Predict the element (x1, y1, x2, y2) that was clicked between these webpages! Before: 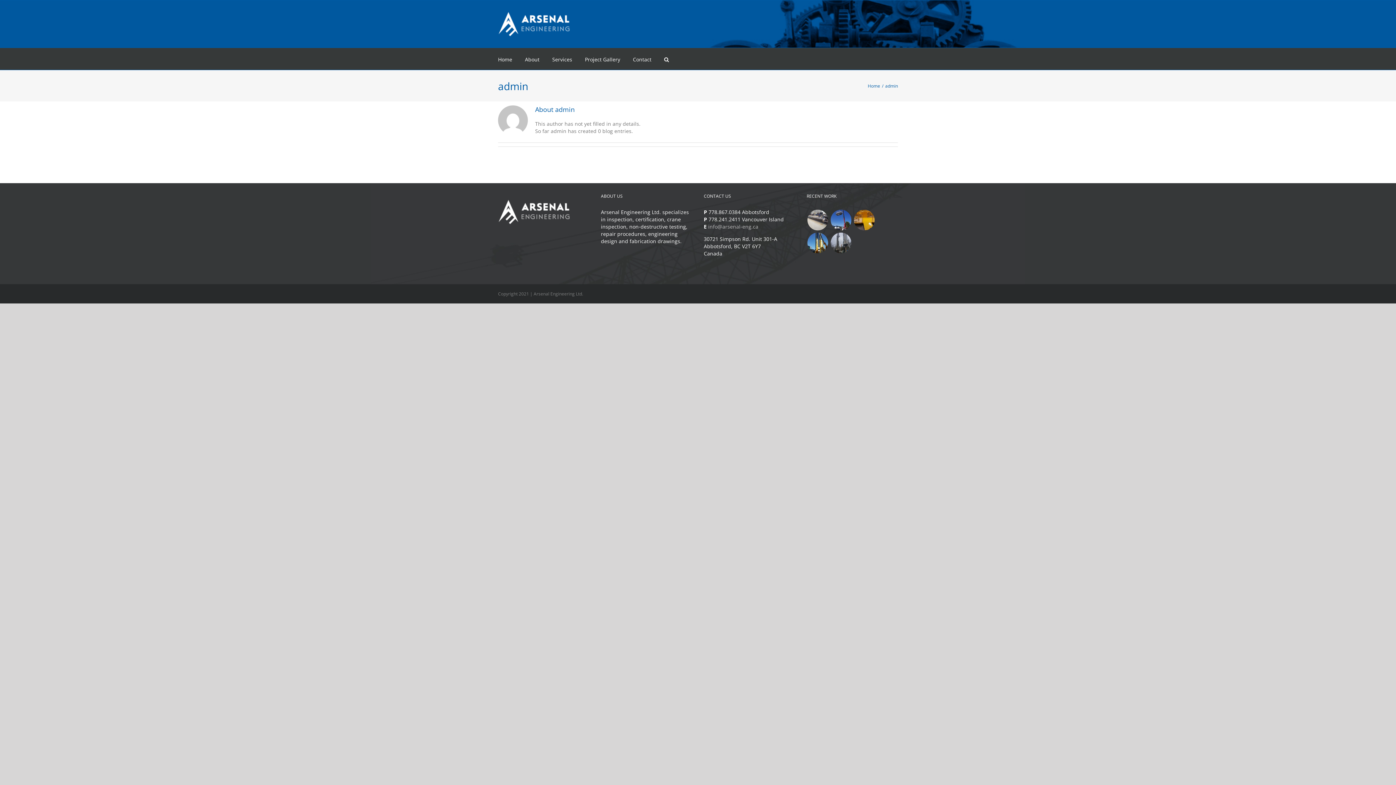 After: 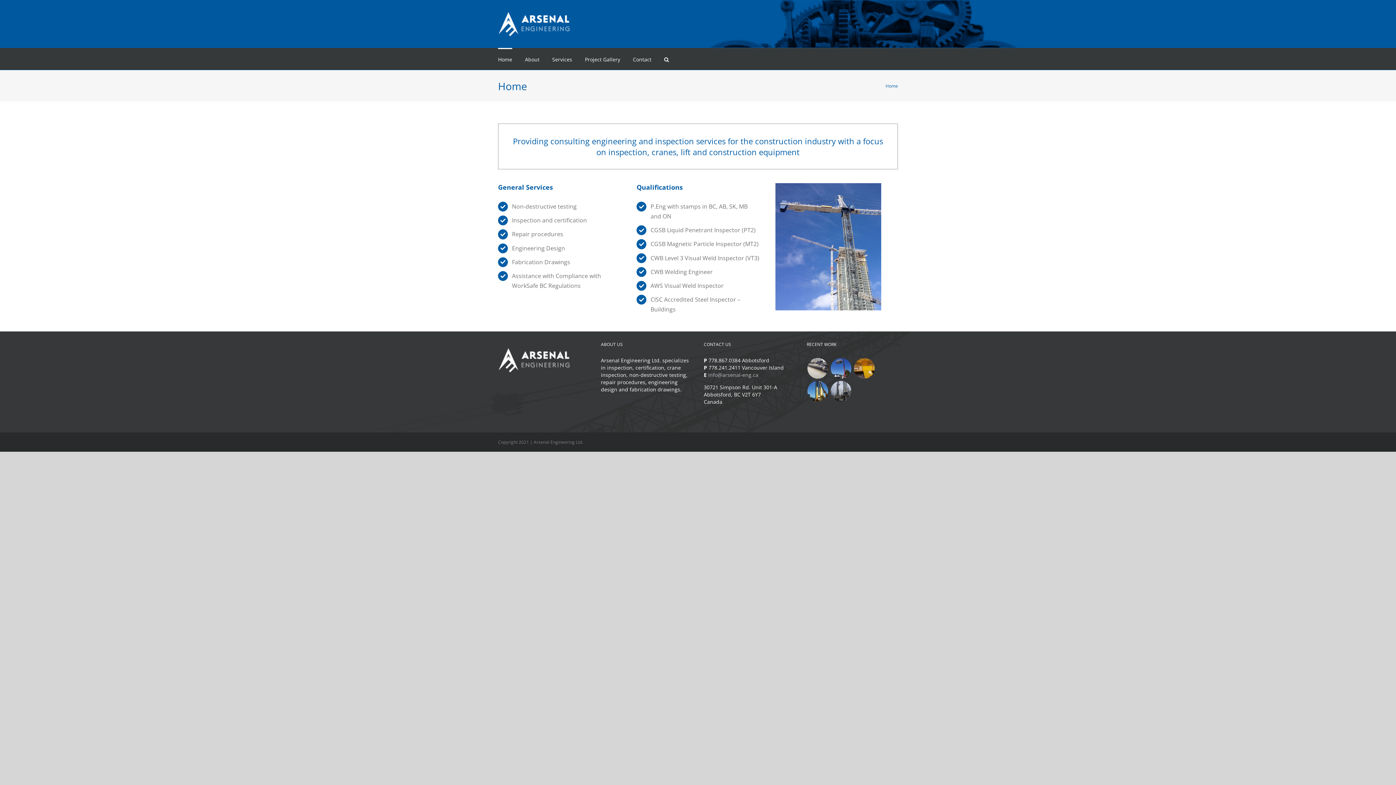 Action: bbox: (498, 11, 570, 36)